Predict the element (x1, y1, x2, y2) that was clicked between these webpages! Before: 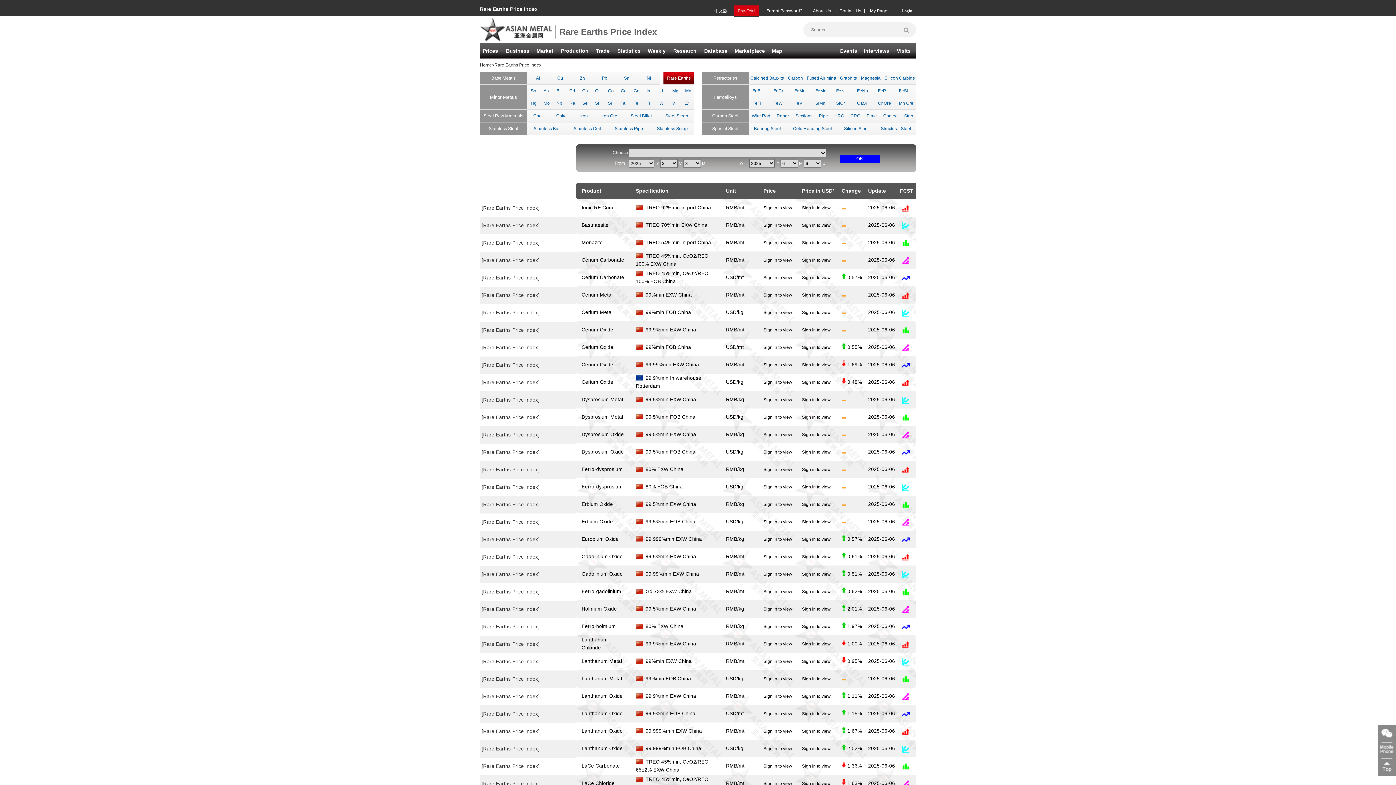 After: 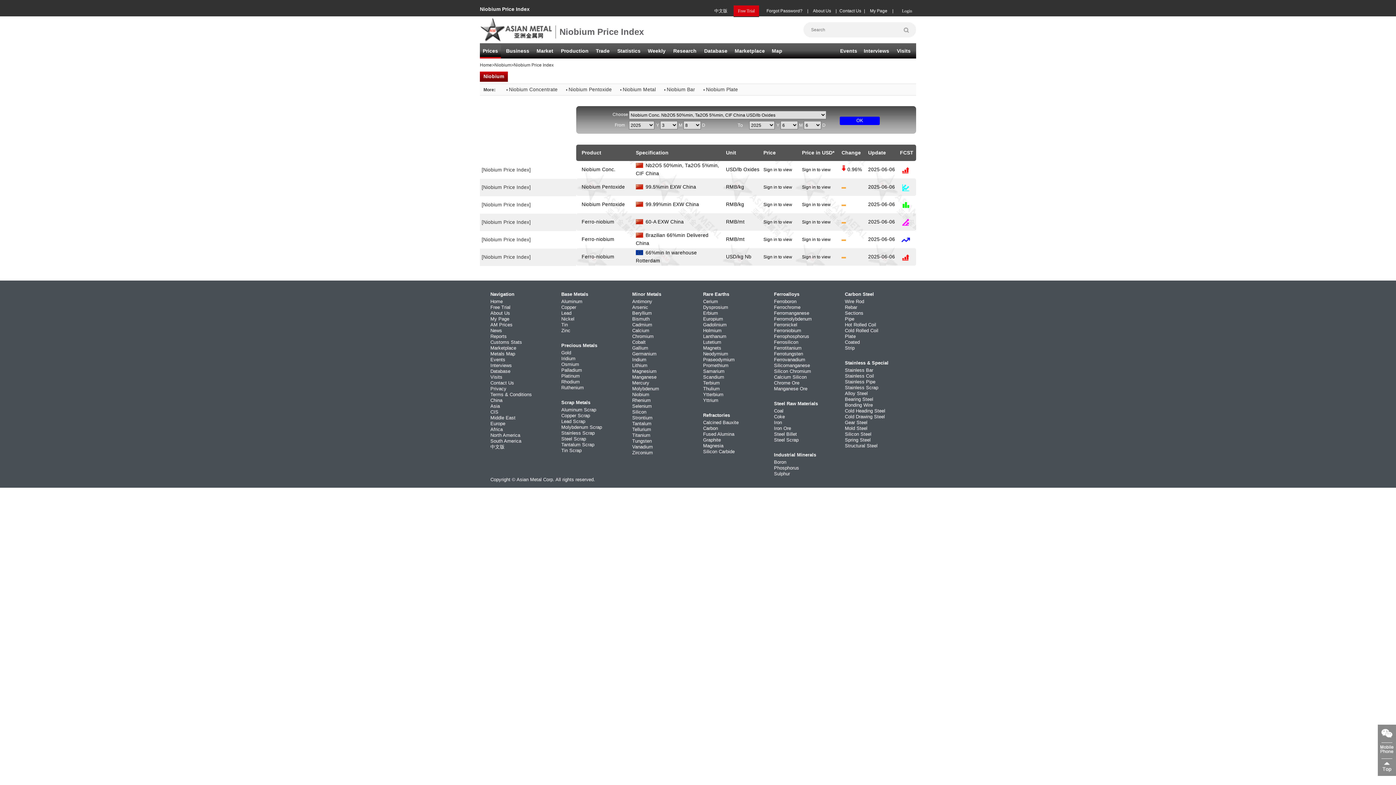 Action: bbox: (553, 97, 565, 109) label: Nb